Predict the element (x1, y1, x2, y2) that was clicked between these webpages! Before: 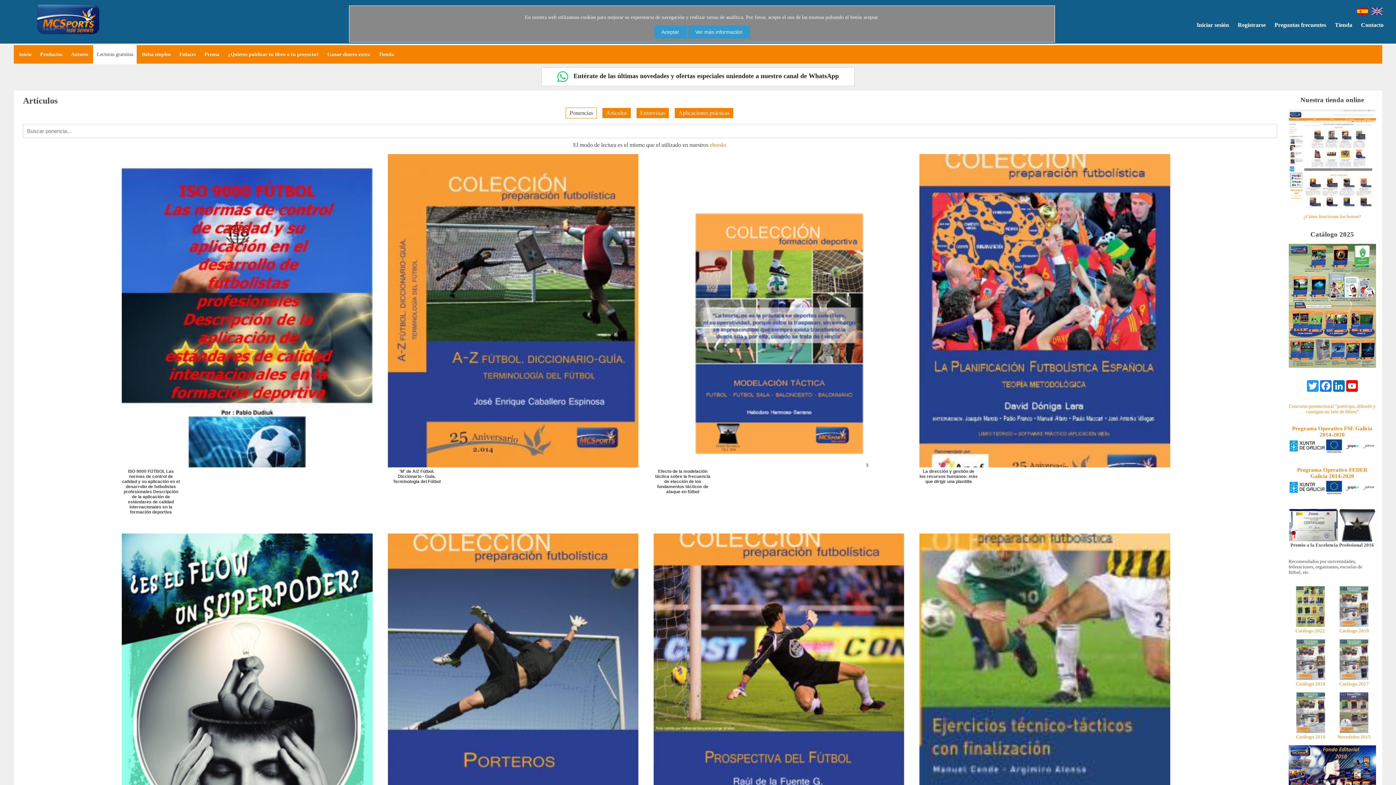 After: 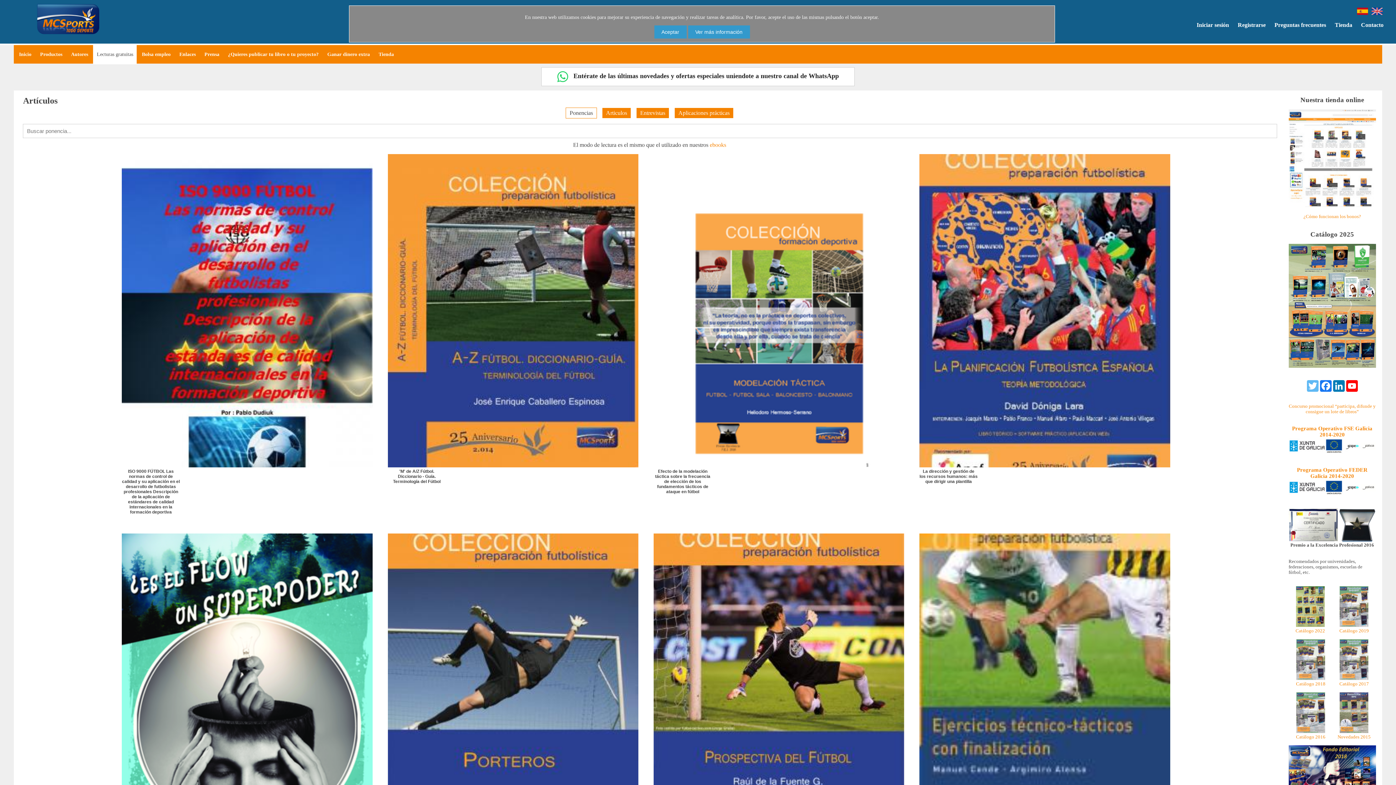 Action: bbox: (1306, 380, 1319, 391) label: Twitter